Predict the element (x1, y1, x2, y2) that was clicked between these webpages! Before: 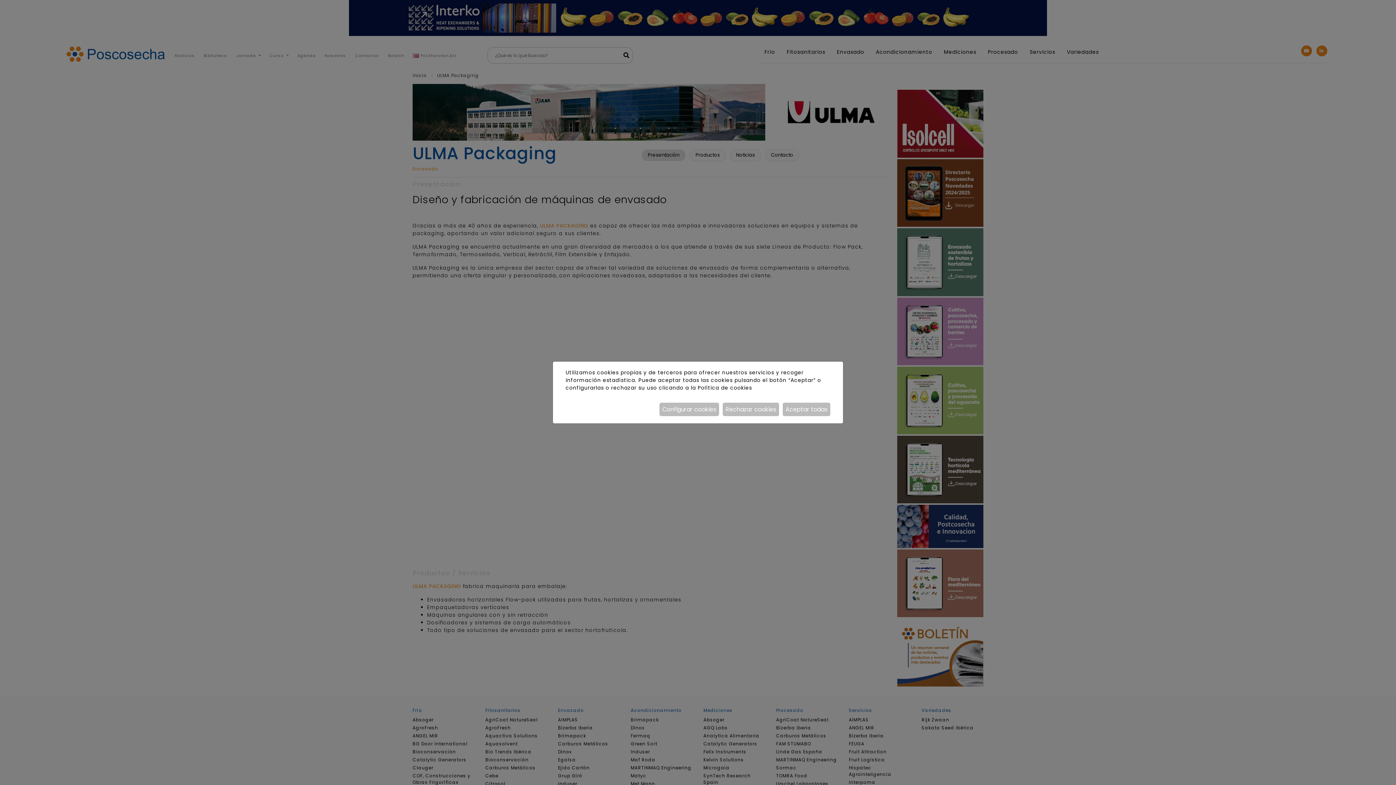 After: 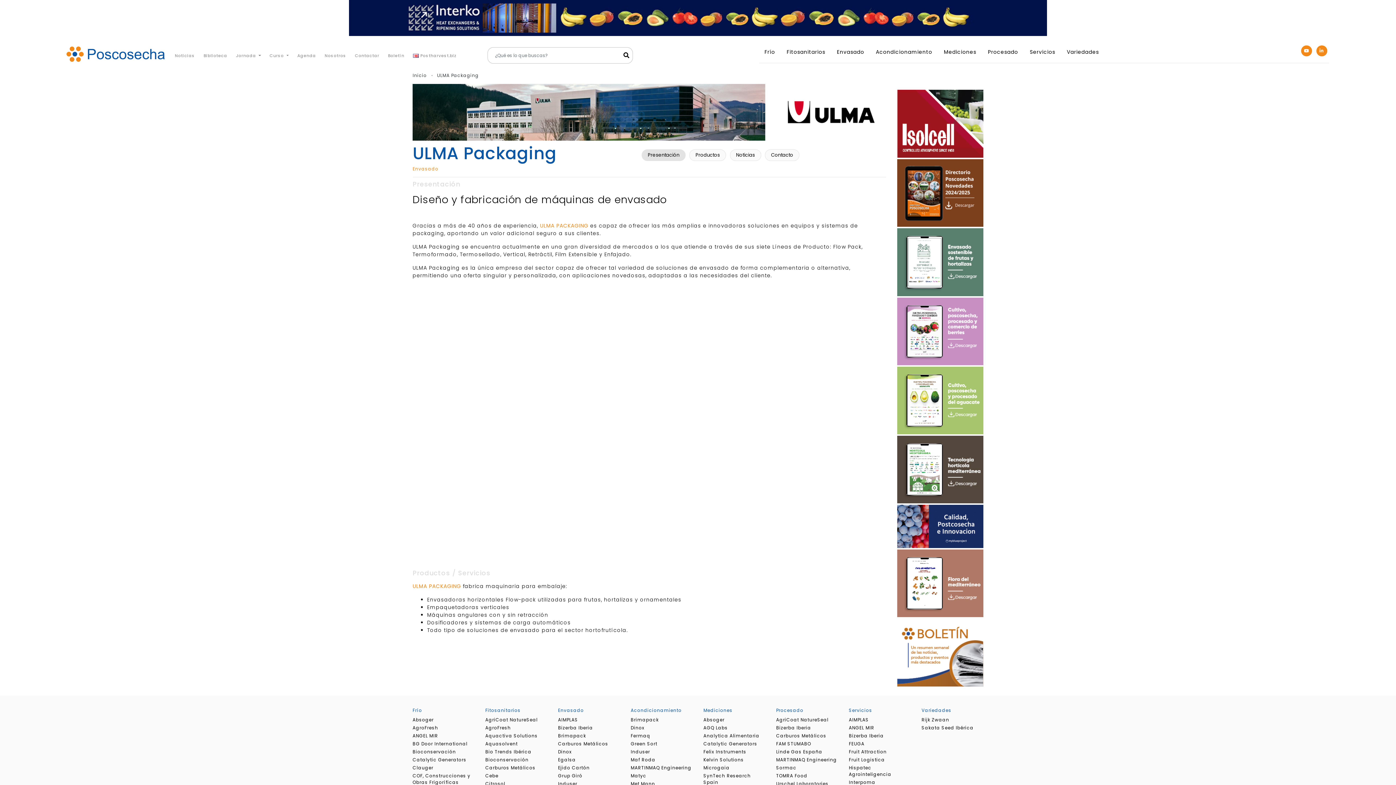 Action: bbox: (782, 402, 830, 416) label: Aceptar todas